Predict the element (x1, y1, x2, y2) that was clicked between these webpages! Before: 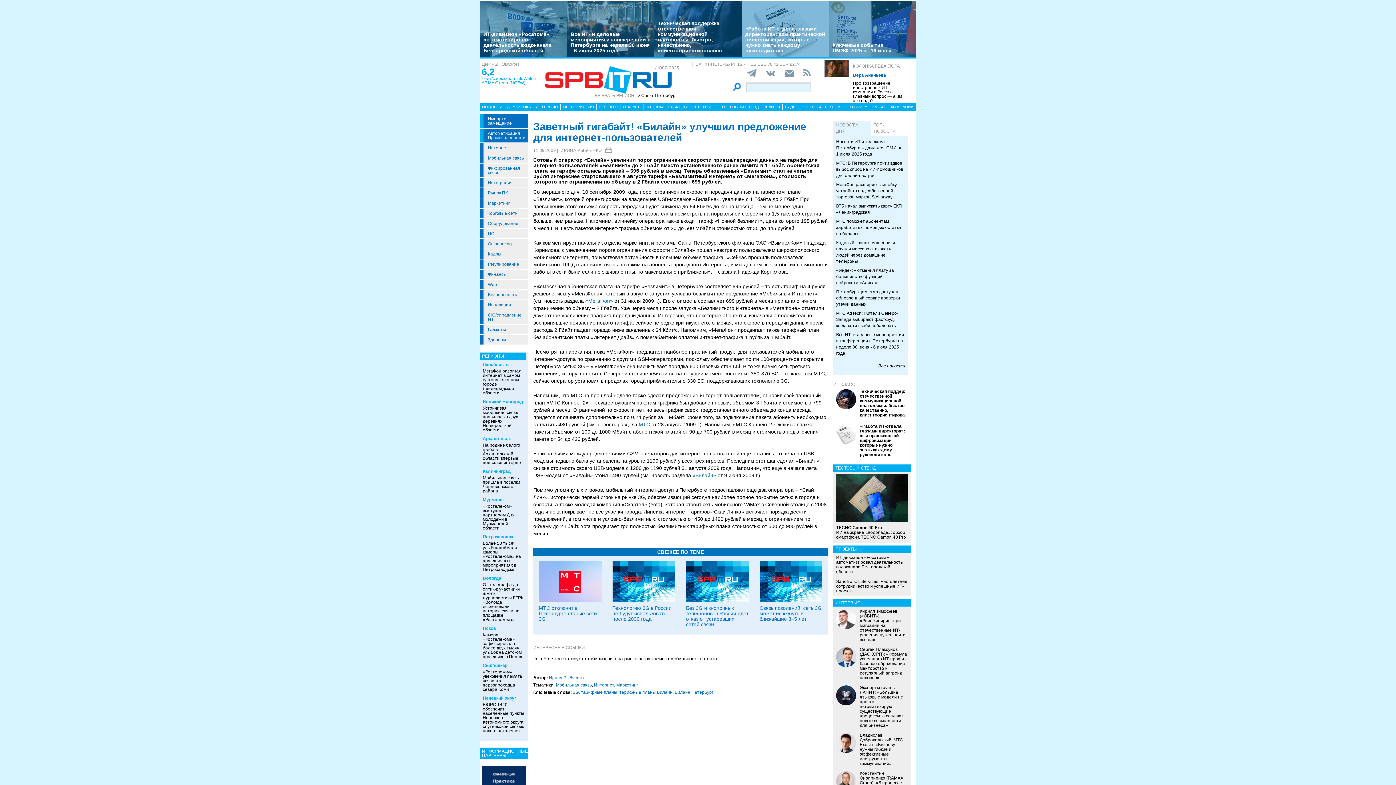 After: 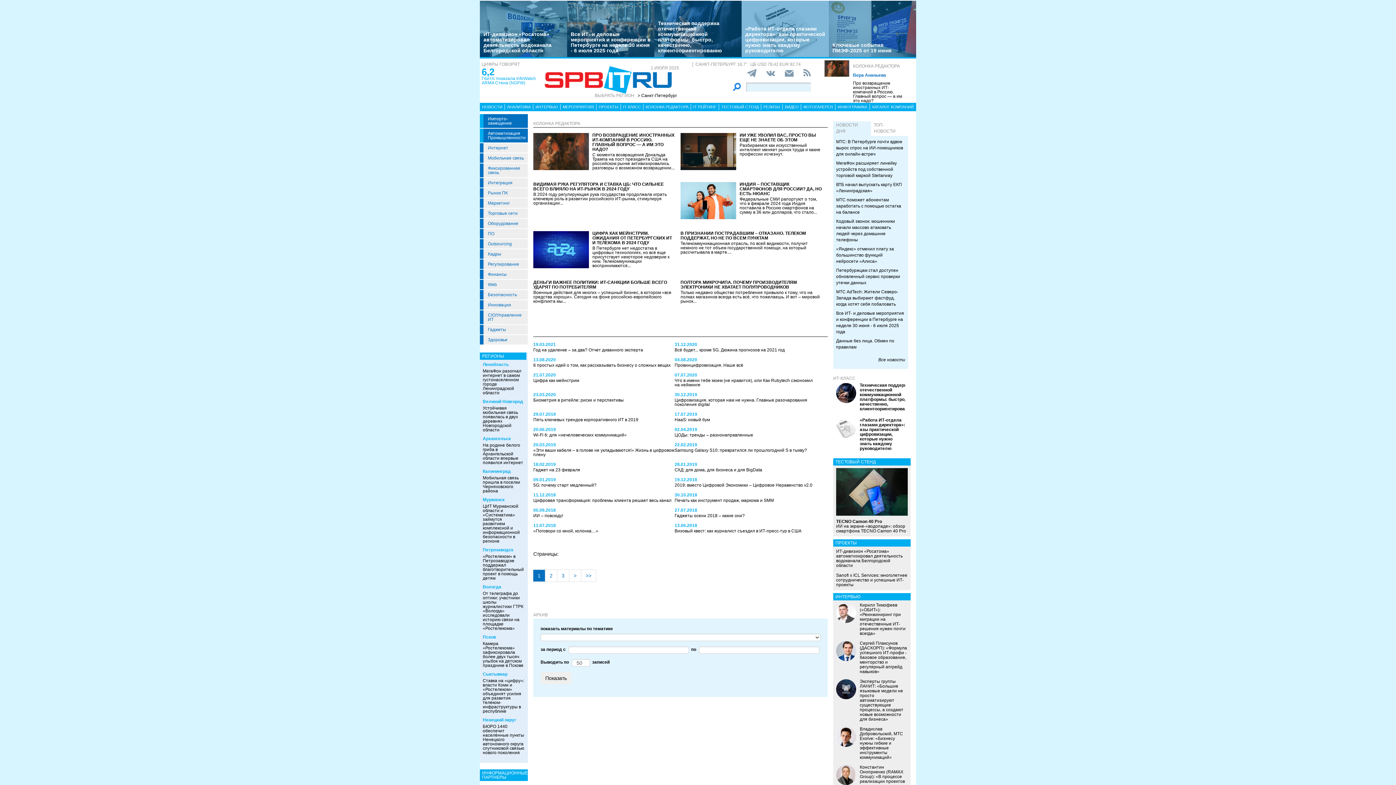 Action: bbox: (643, 104, 691, 109) label: КОЛОНКА РЕДАКТОРА